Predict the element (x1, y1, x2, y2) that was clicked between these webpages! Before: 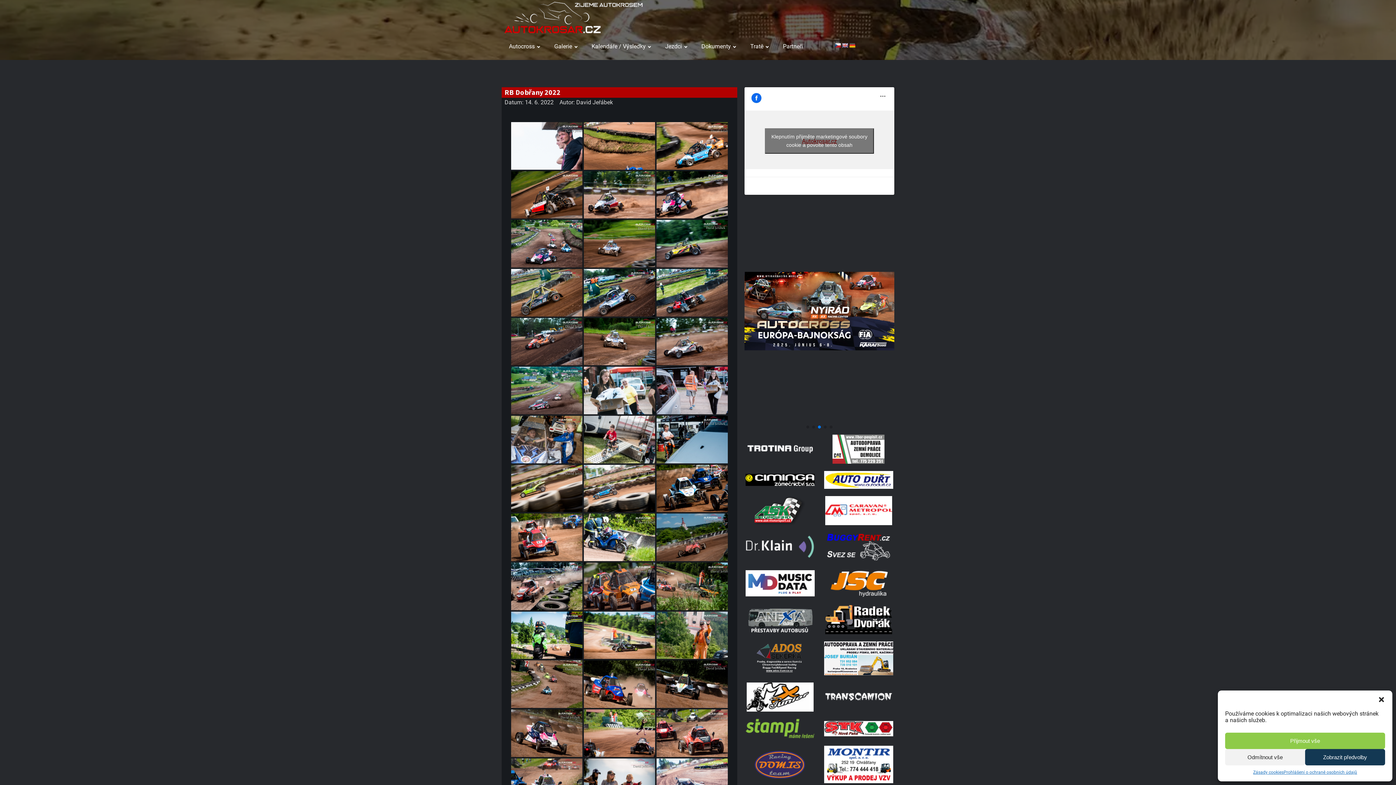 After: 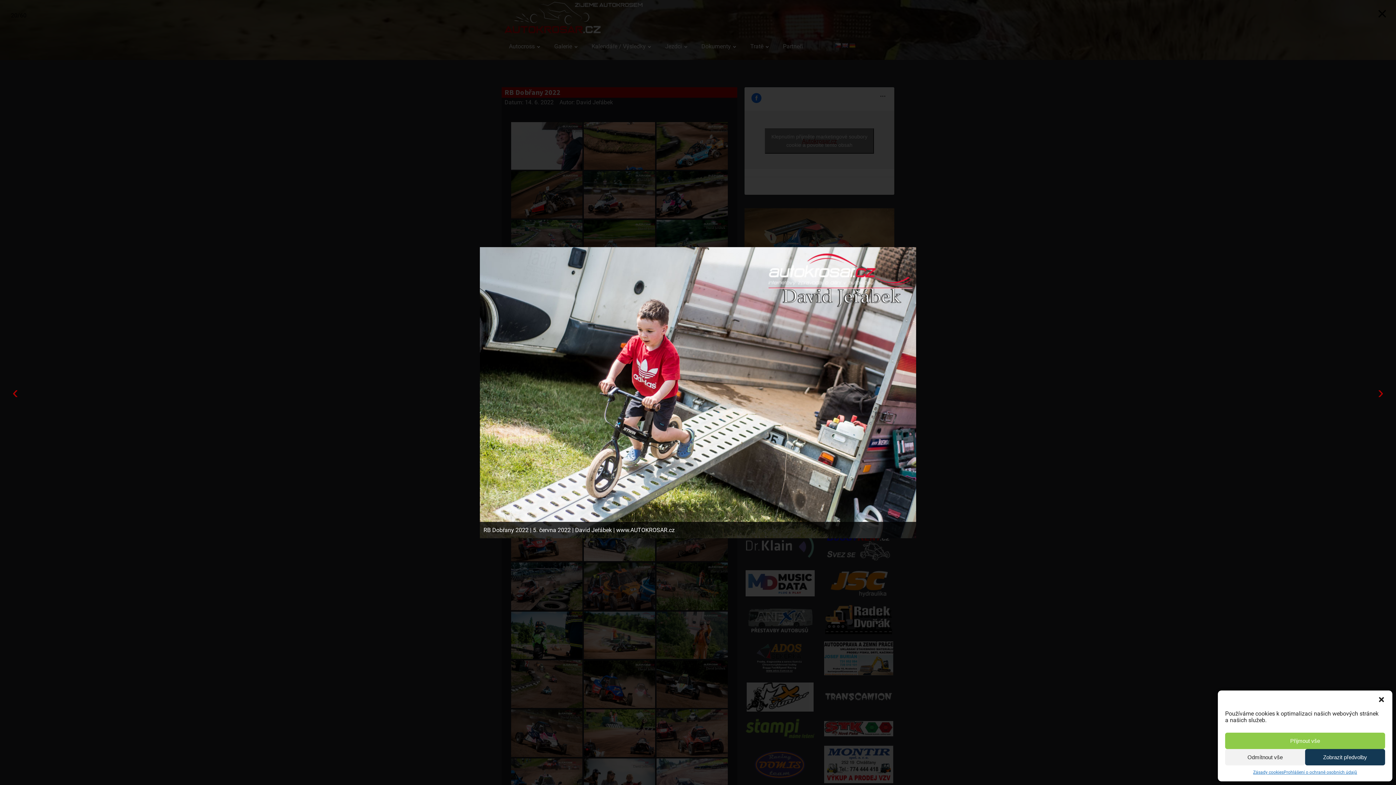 Action: bbox: (584, 415, 655, 463)